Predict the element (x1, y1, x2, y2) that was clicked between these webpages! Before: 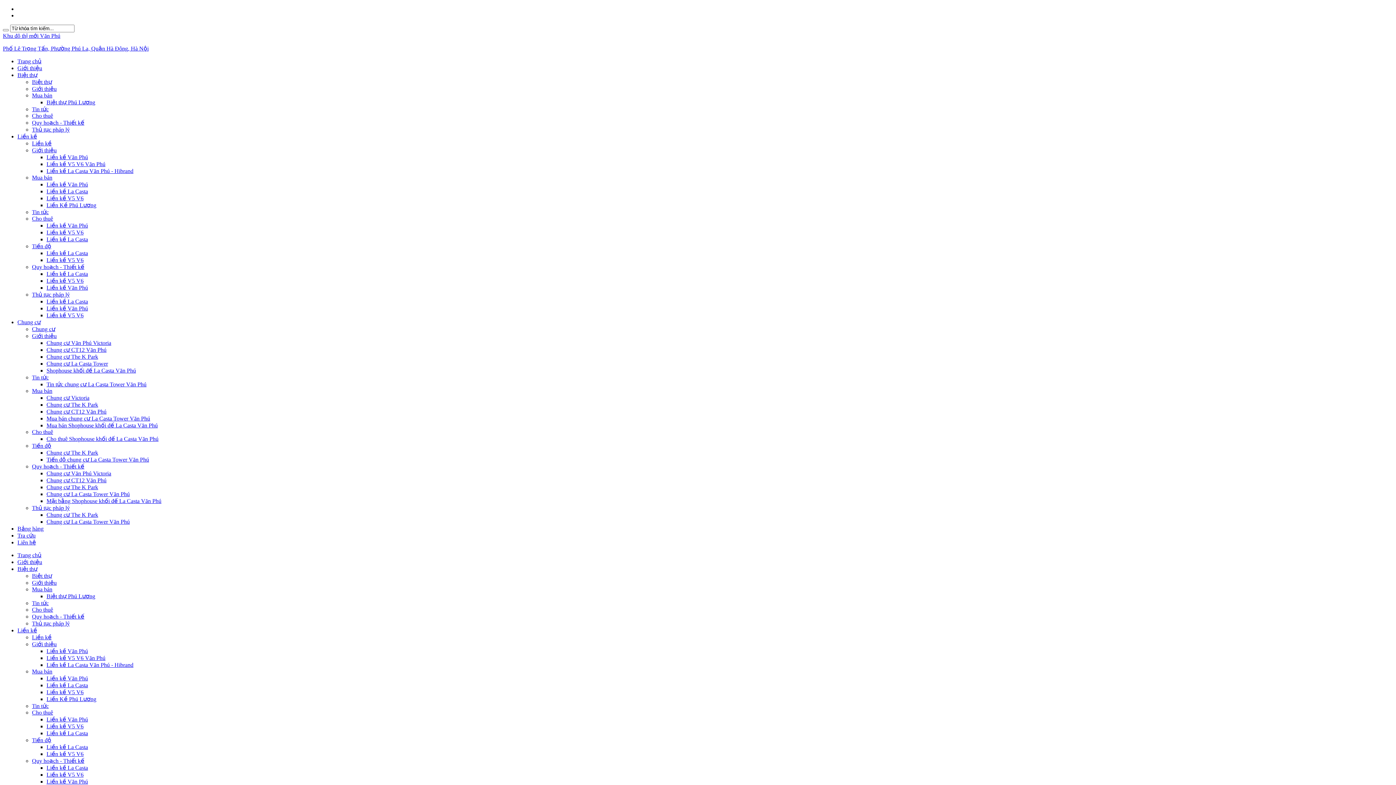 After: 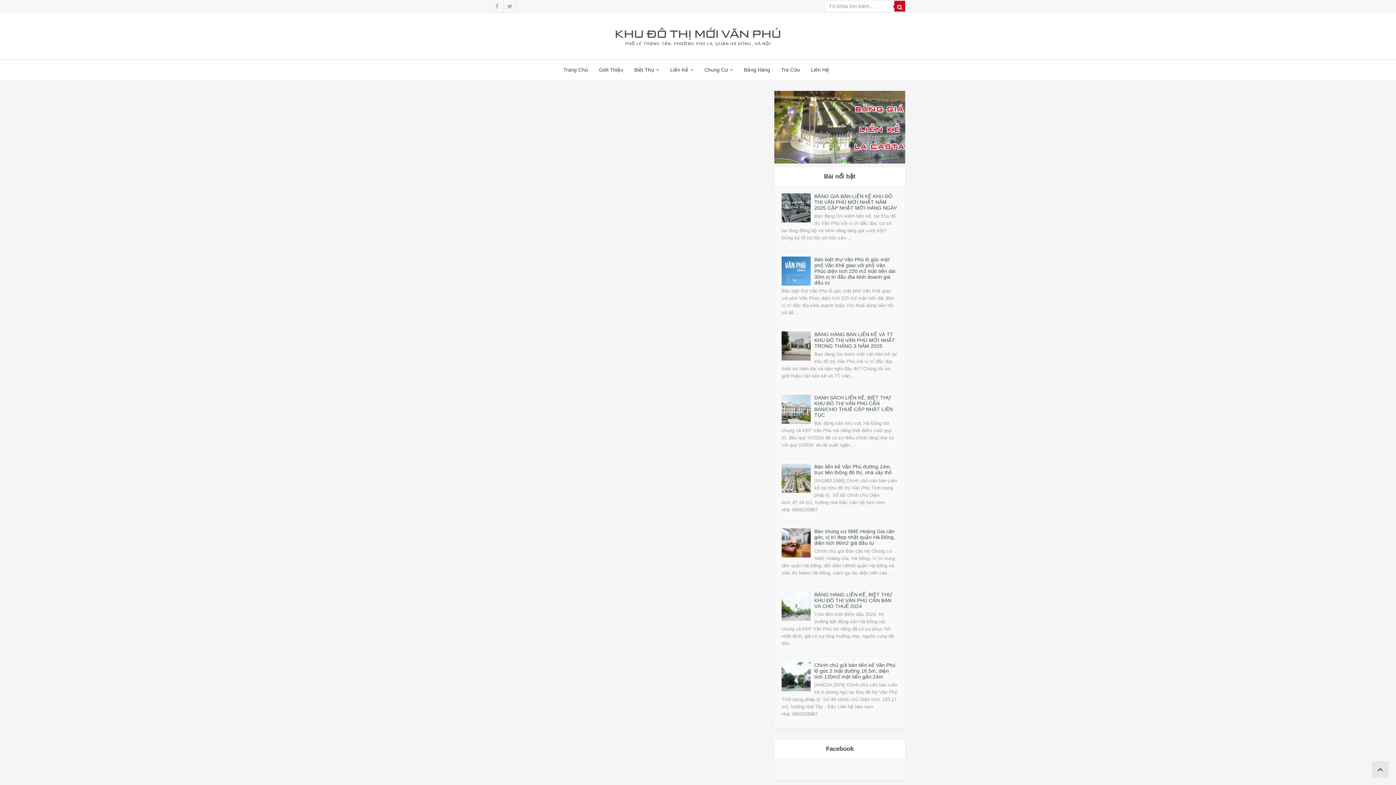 Action: bbox: (17, 566, 37, 572) label: Biệt thự